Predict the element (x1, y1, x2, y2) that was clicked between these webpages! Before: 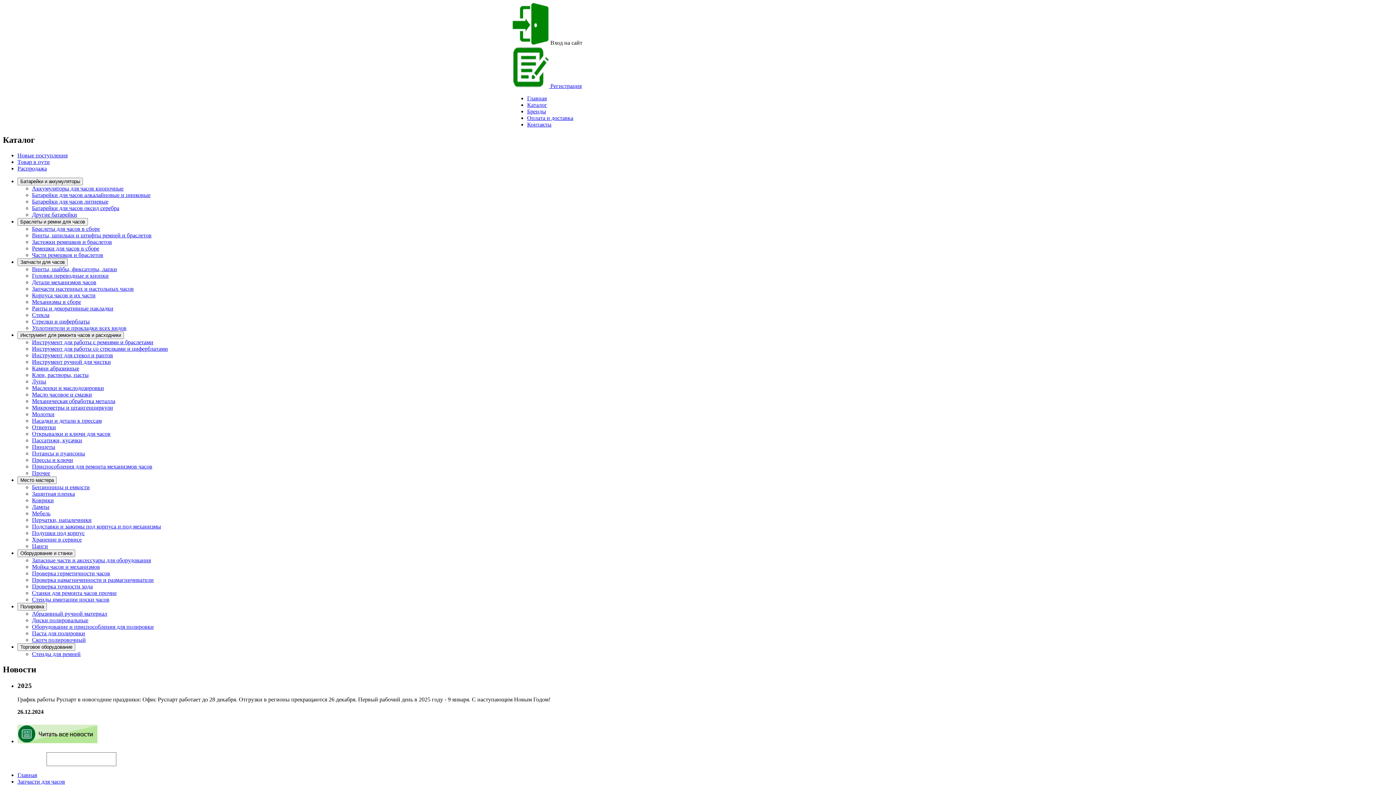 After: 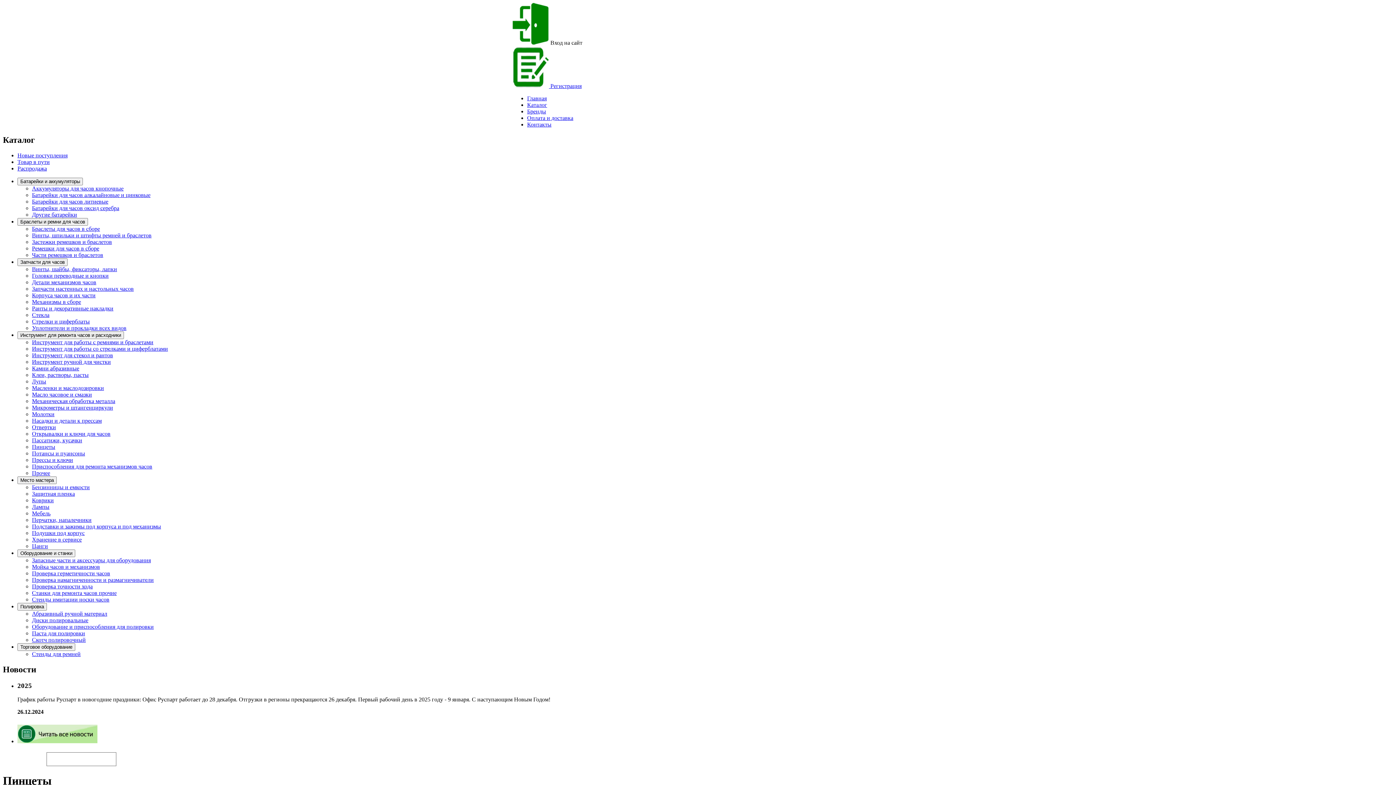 Action: label: Пинцеты bbox: (32, 443, 55, 450)